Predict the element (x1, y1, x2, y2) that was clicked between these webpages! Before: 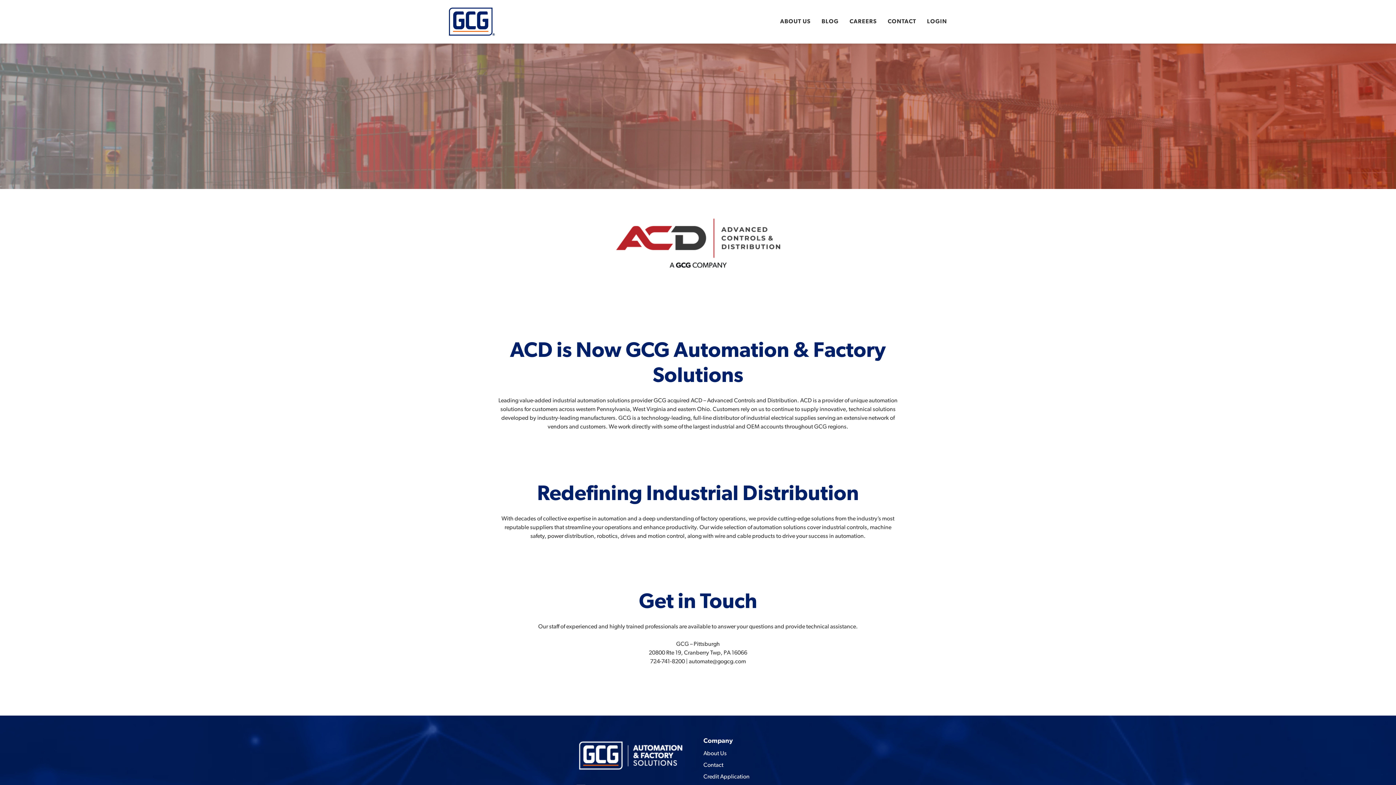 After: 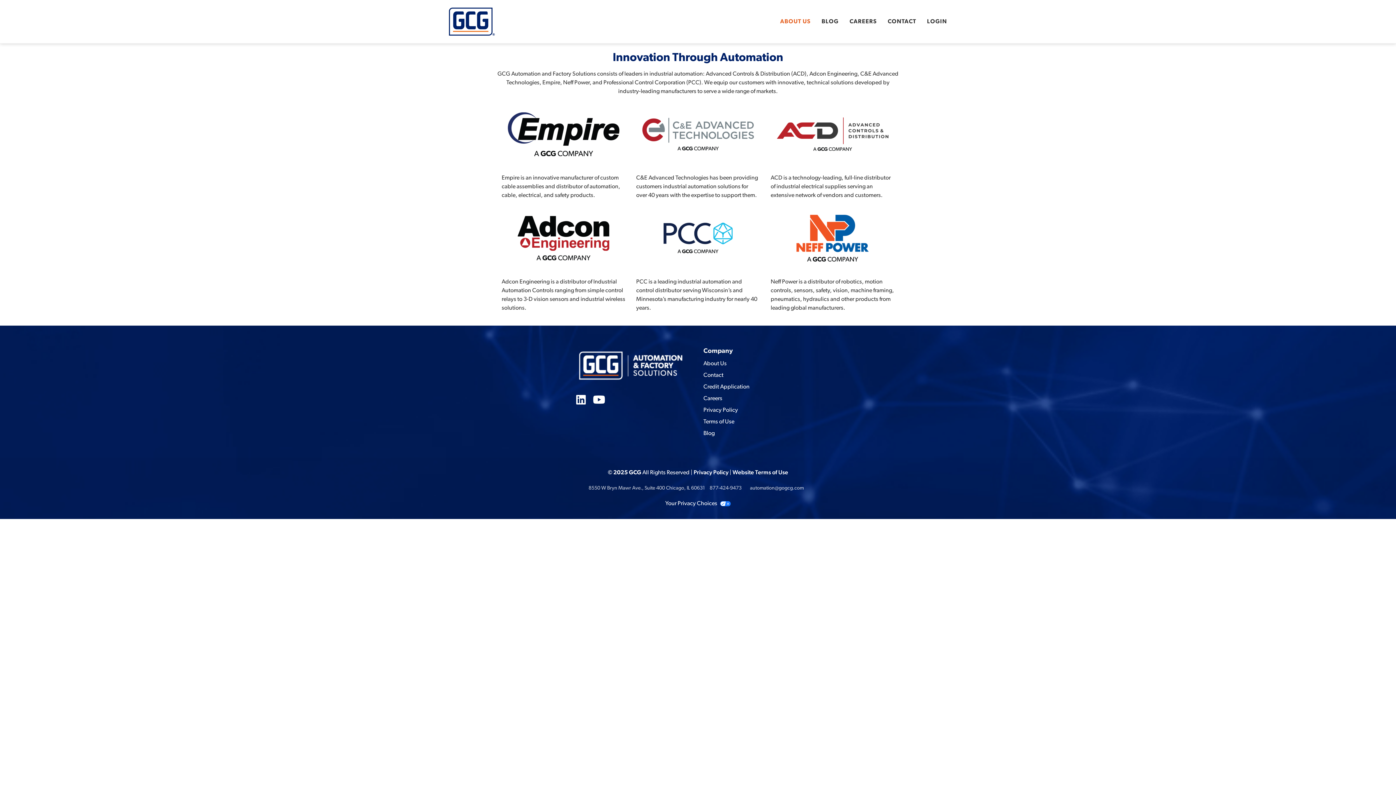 Action: bbox: (703, 749, 726, 758) label: About Us